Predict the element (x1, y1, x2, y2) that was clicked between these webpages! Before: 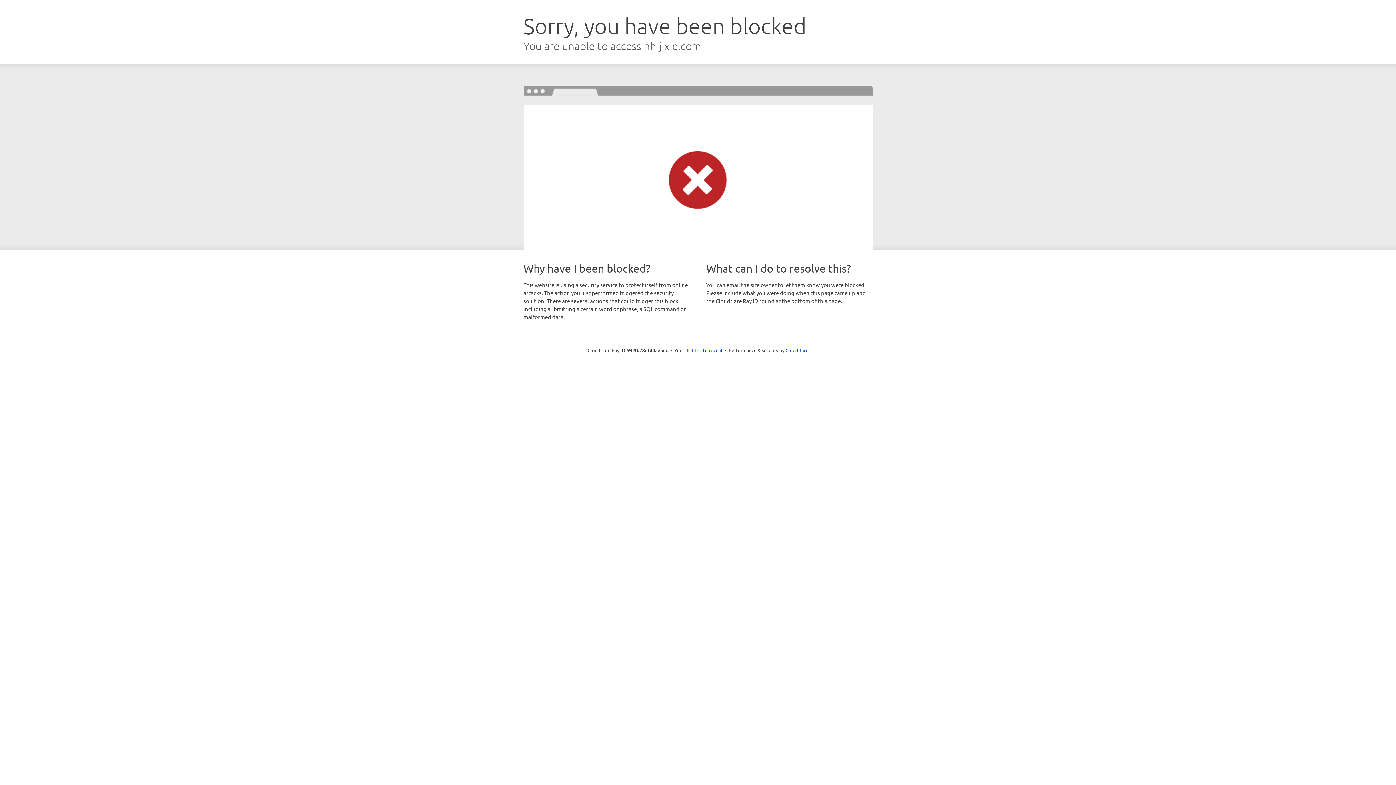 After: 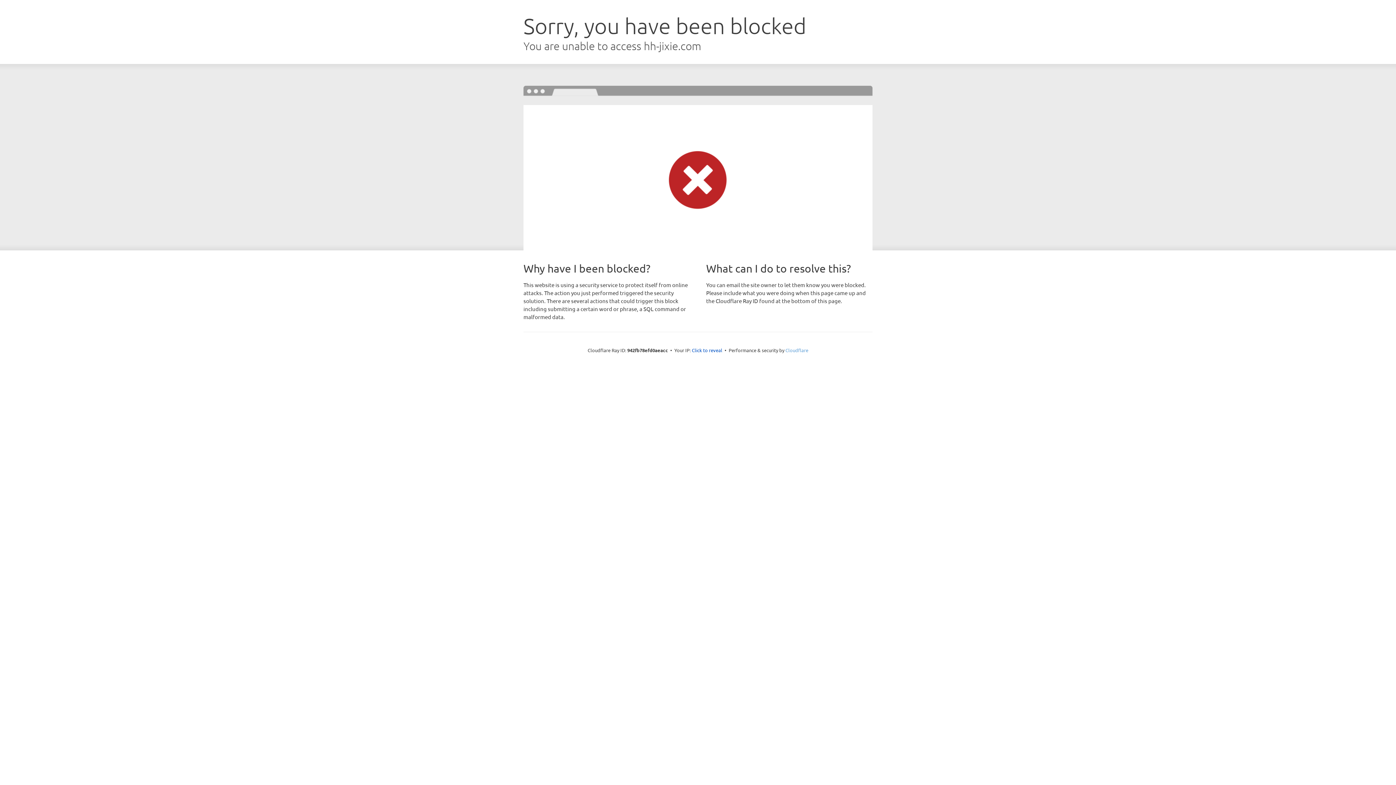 Action: bbox: (785, 347, 808, 353) label: Cloudflare